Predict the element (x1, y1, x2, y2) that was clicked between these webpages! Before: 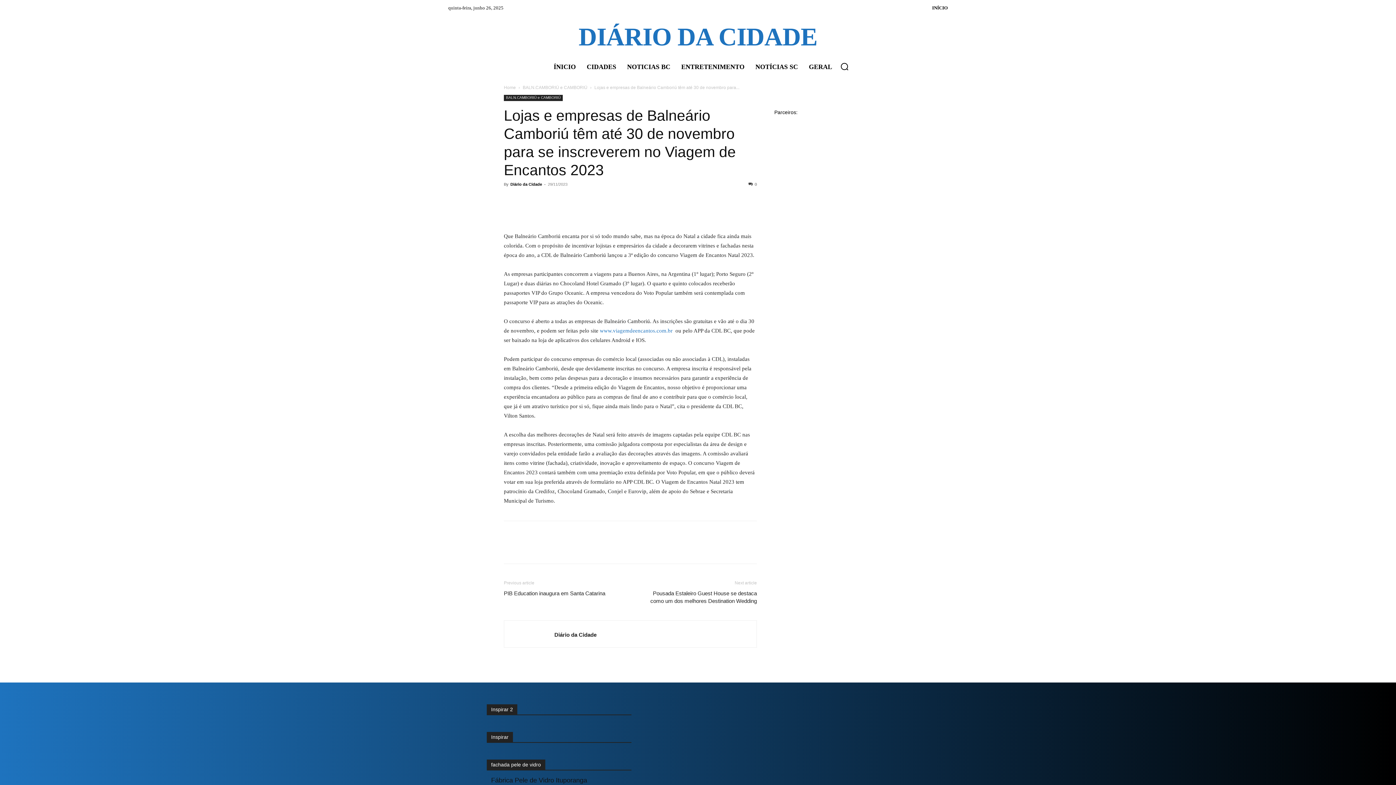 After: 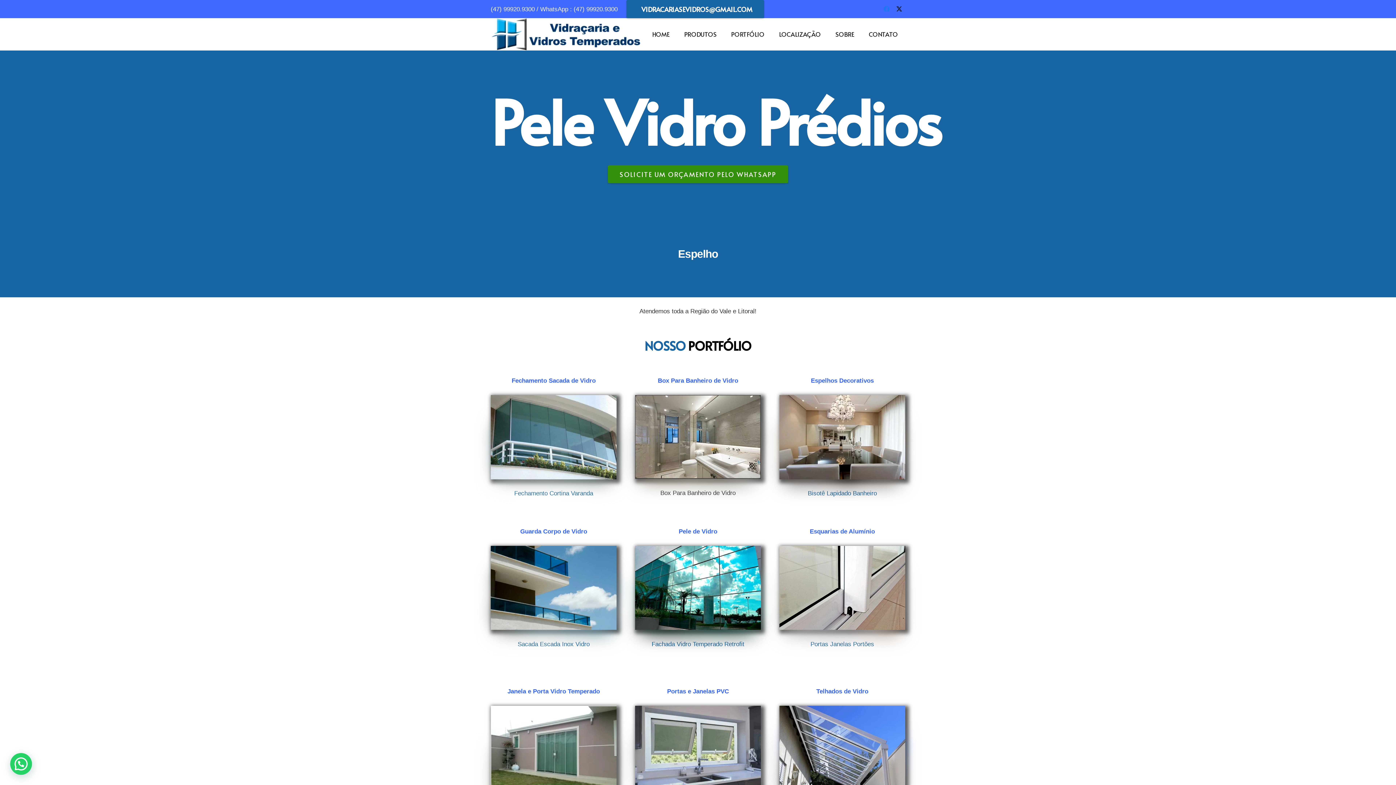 Action: label: fachada pele de vidro bbox: (486, 760, 545, 770)